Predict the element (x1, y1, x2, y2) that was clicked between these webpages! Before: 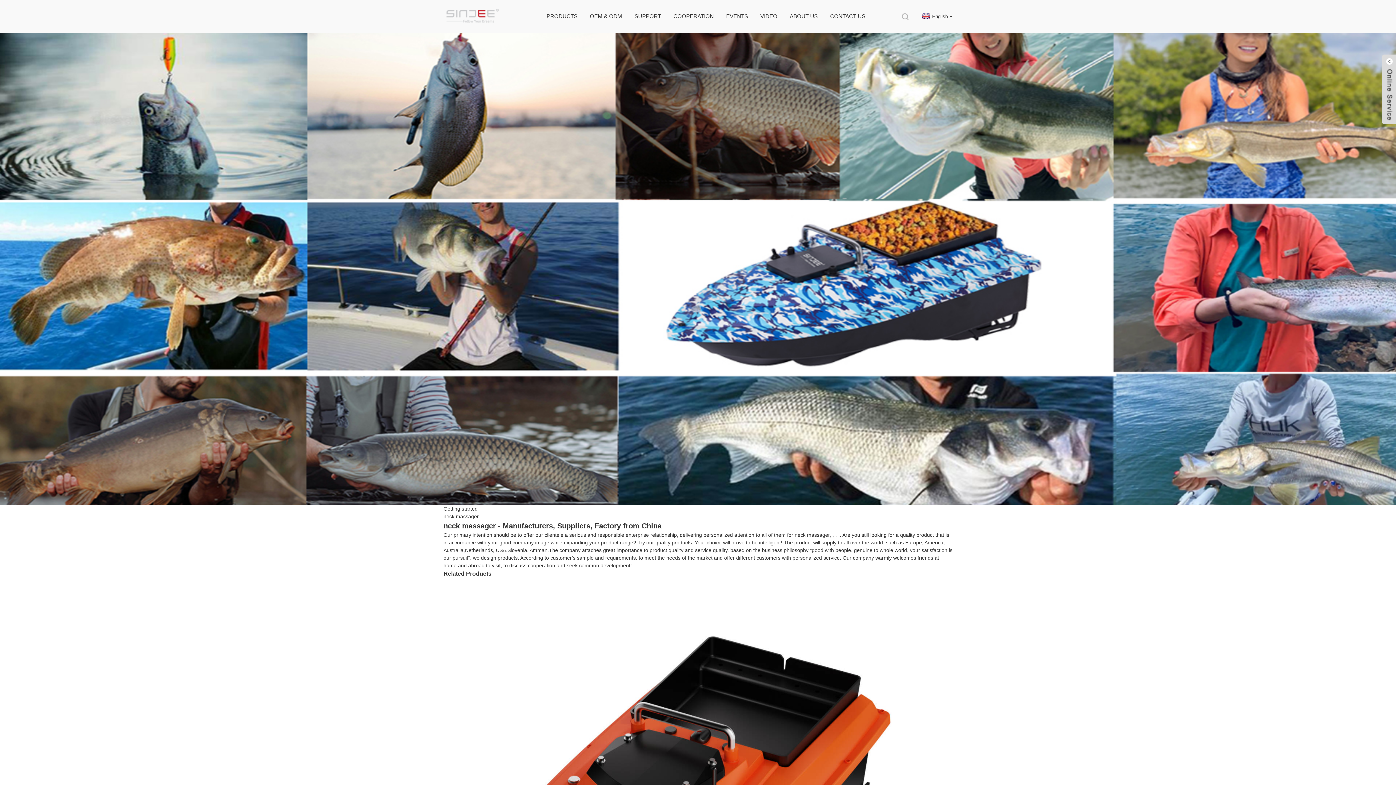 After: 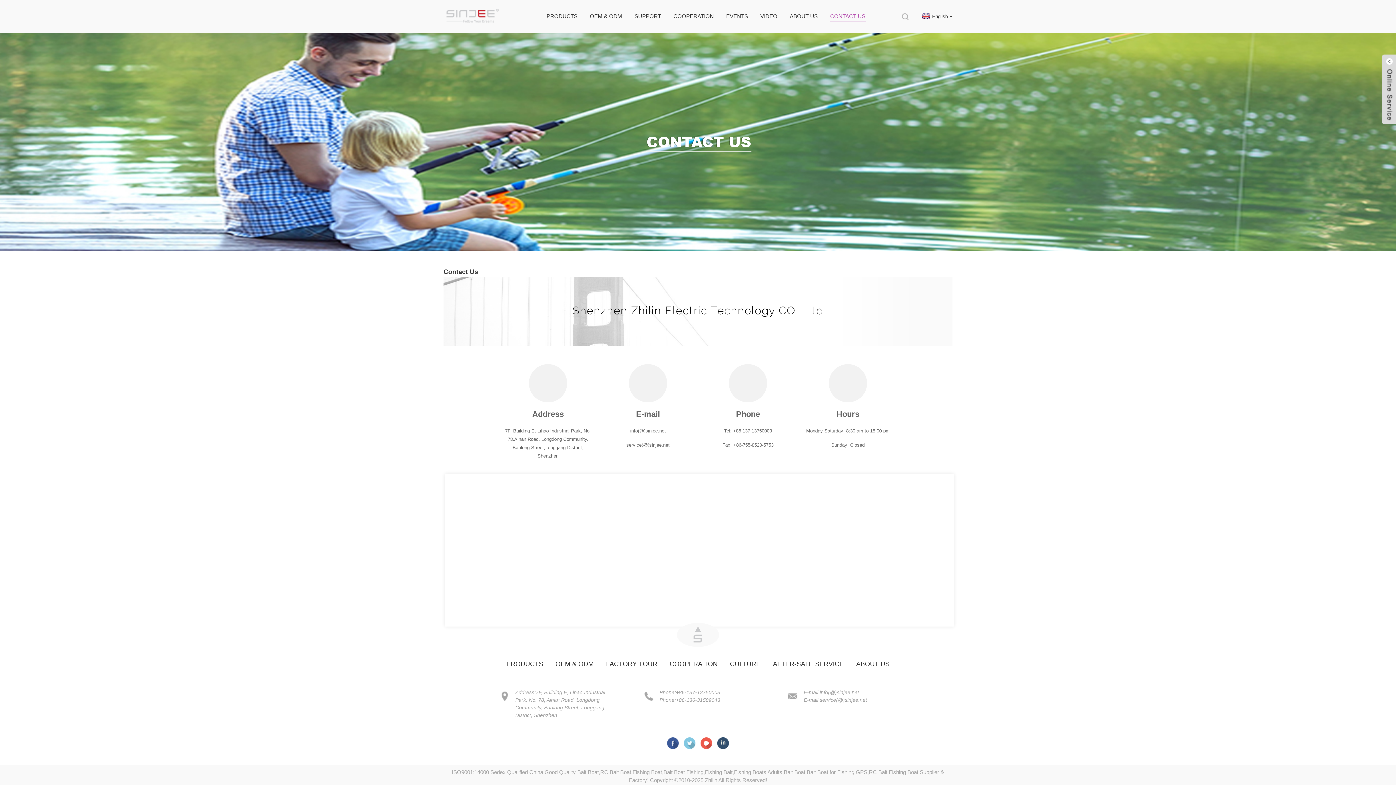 Action: bbox: (830, 10, 865, 21) label: CONTACT US